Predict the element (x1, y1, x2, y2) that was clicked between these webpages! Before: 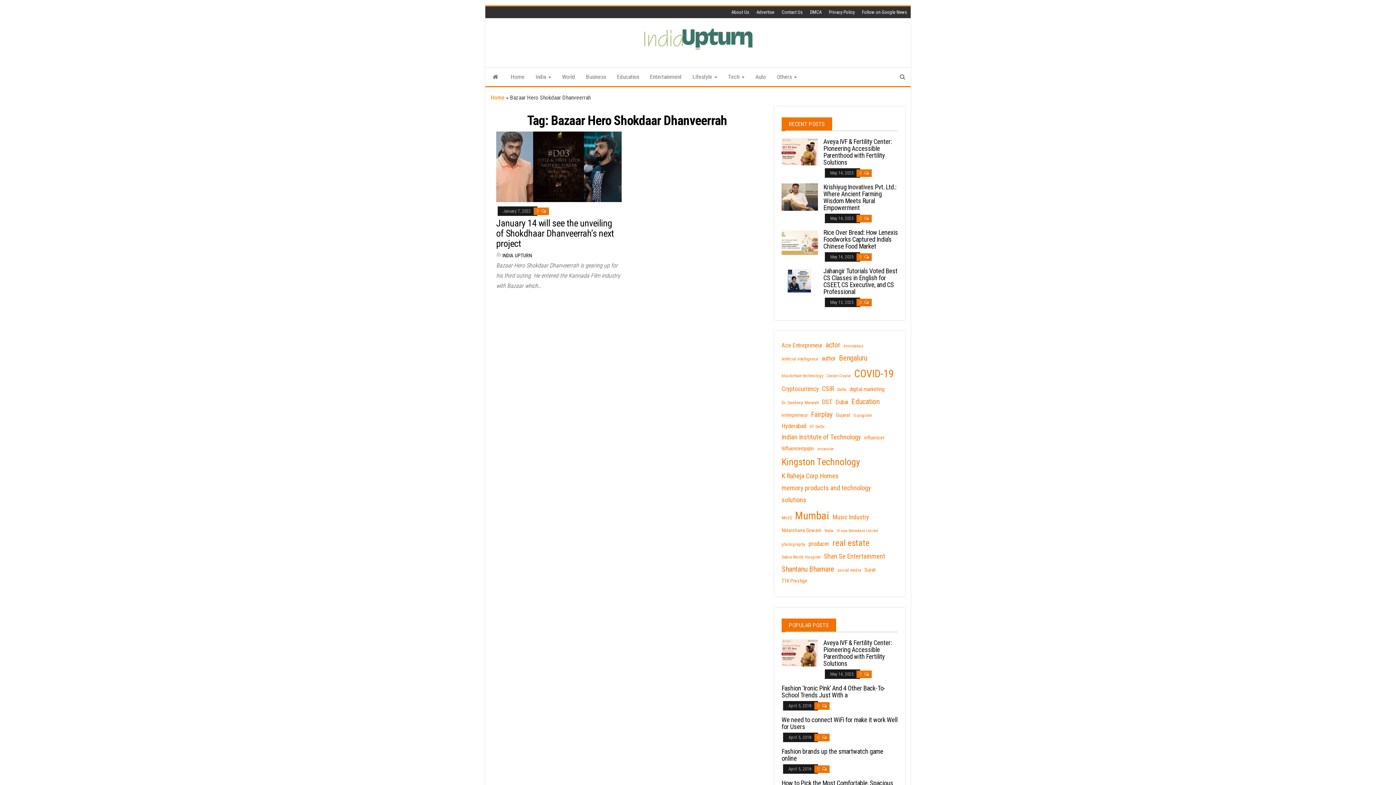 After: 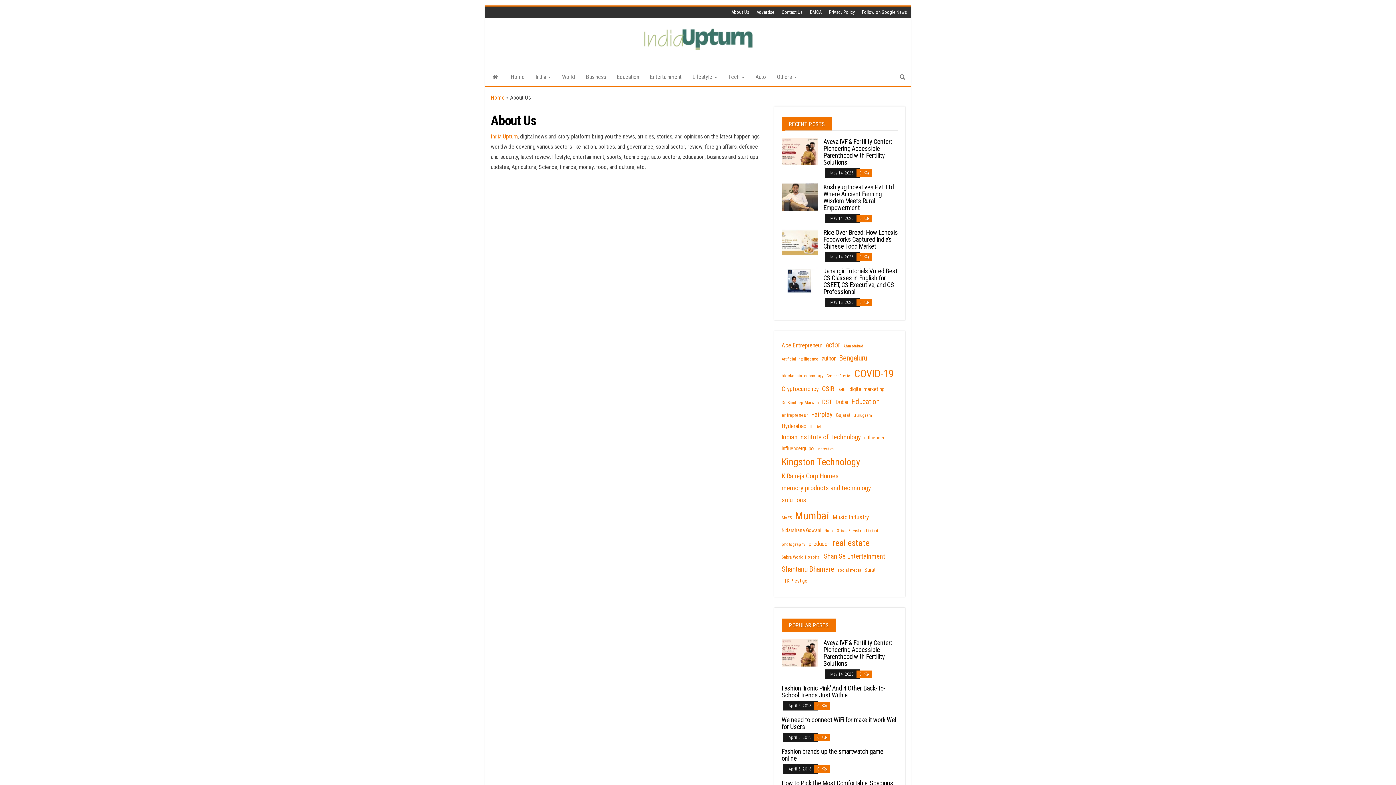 Action: bbox: (728, 6, 753, 18) label: About Us